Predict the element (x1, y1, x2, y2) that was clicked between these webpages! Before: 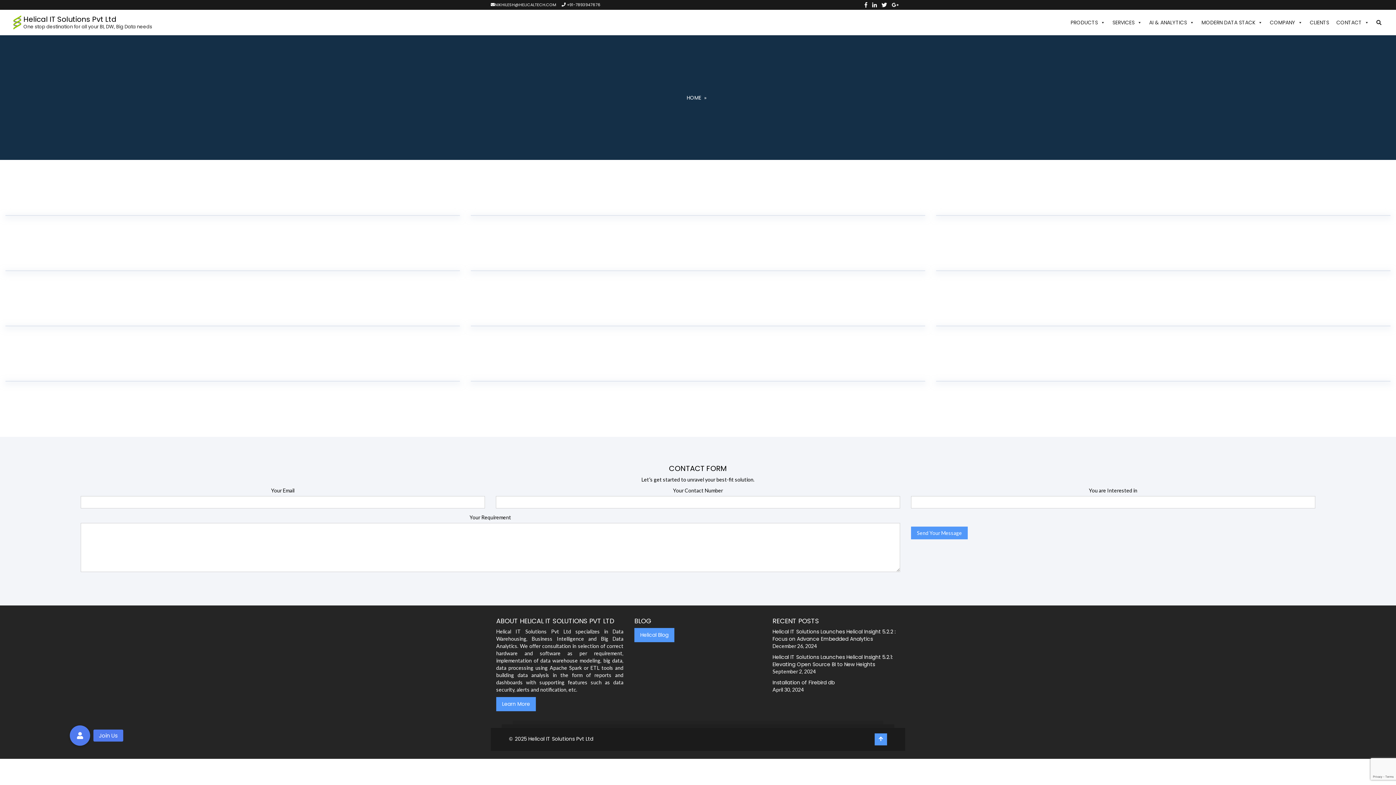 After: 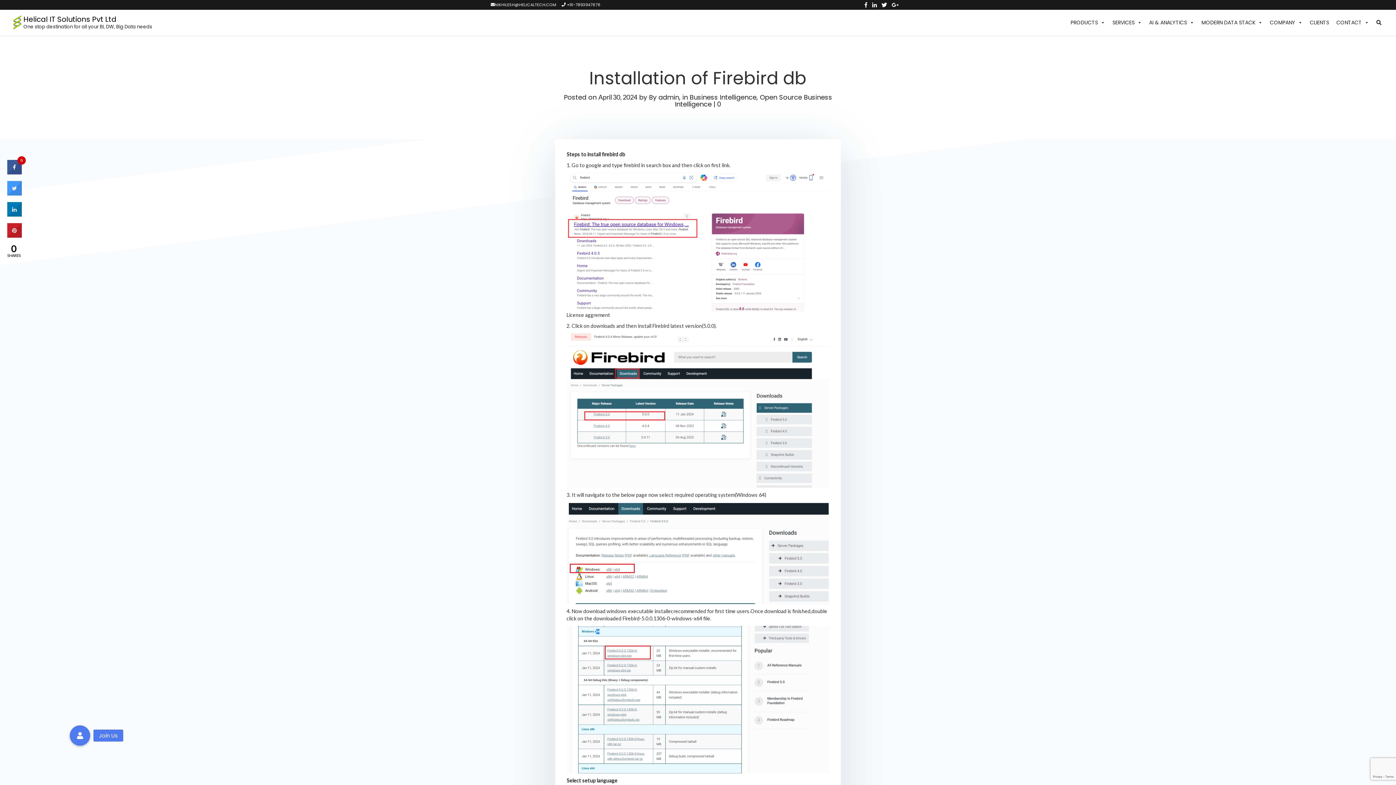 Action: label: Installation of Firebird db bbox: (772, 679, 834, 686)